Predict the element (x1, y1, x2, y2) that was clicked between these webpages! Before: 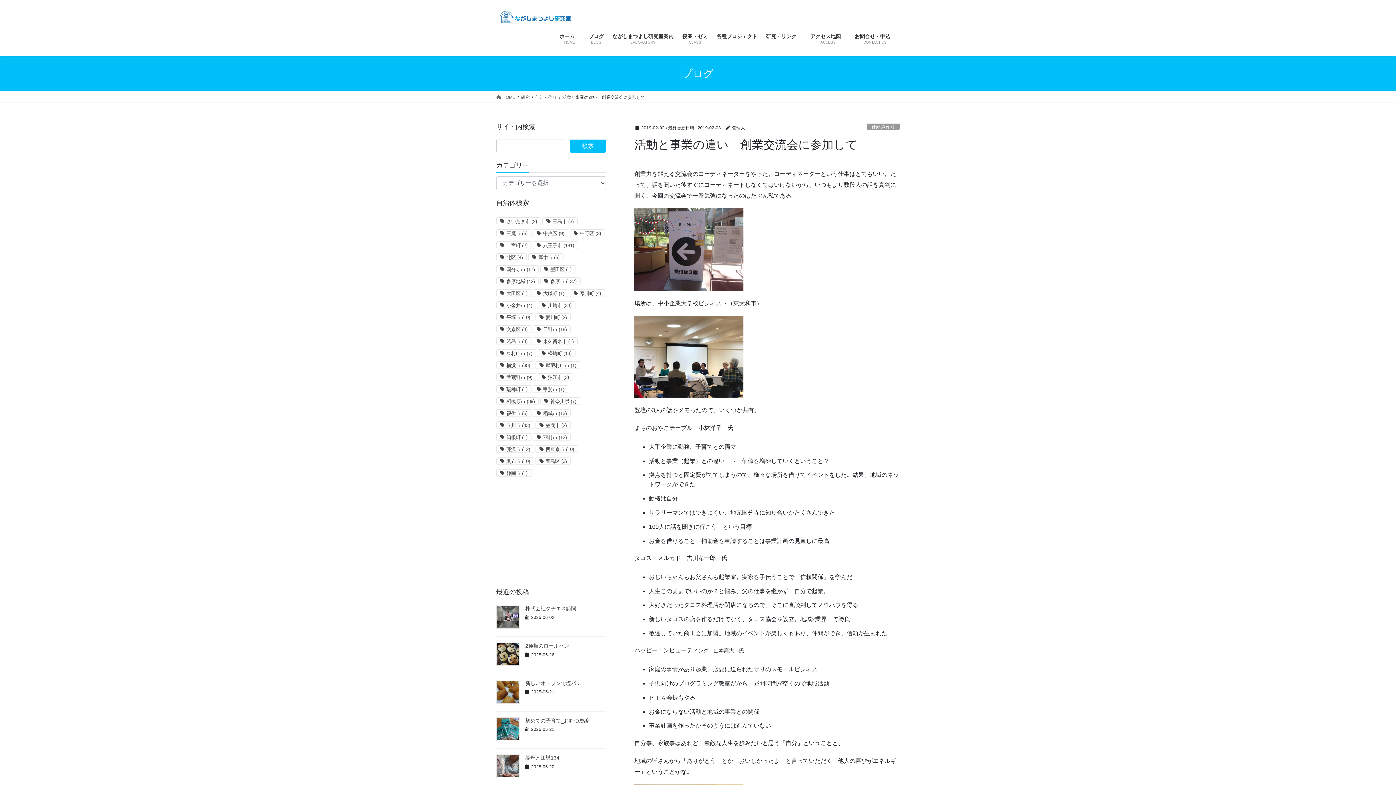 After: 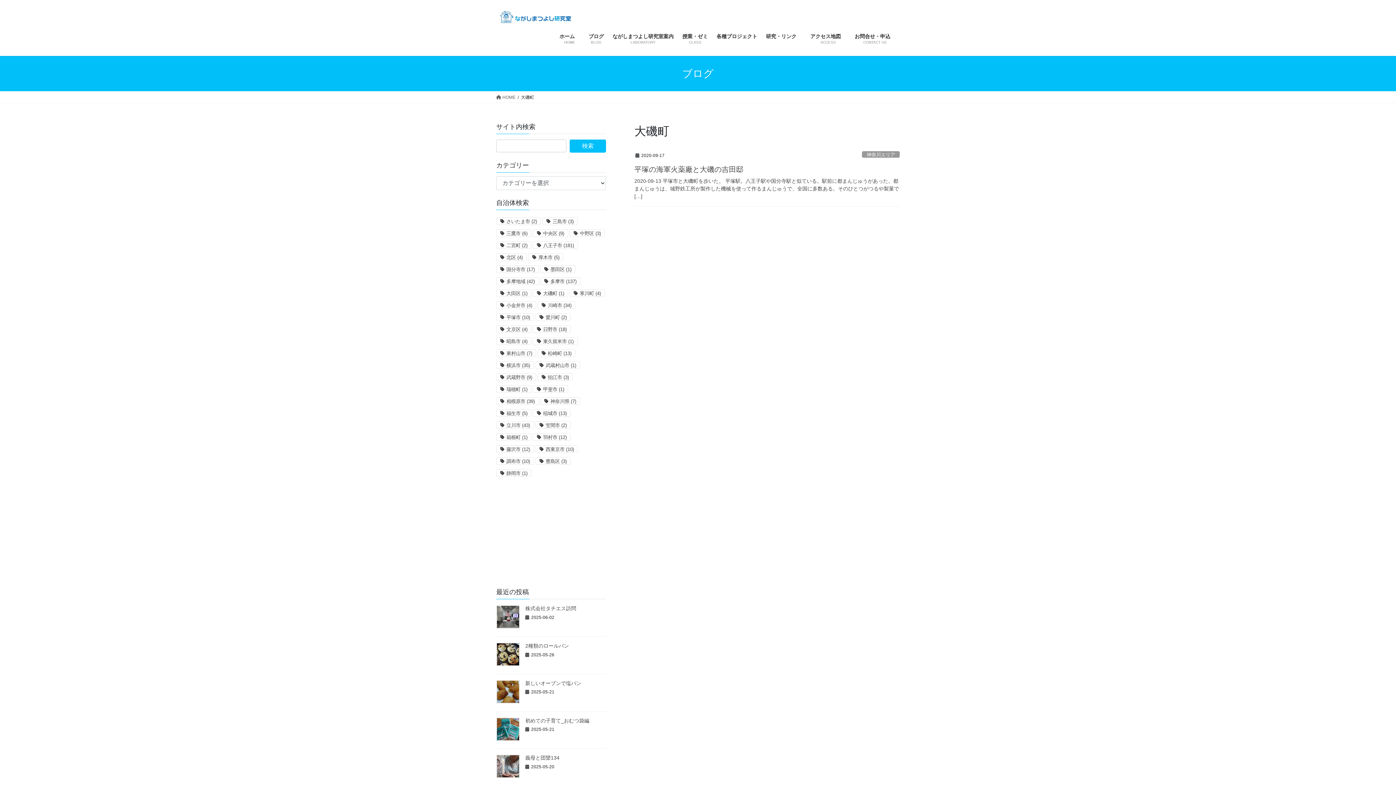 Action: bbox: (533, 289, 568, 297) label: 大磯町 (1個の項目)